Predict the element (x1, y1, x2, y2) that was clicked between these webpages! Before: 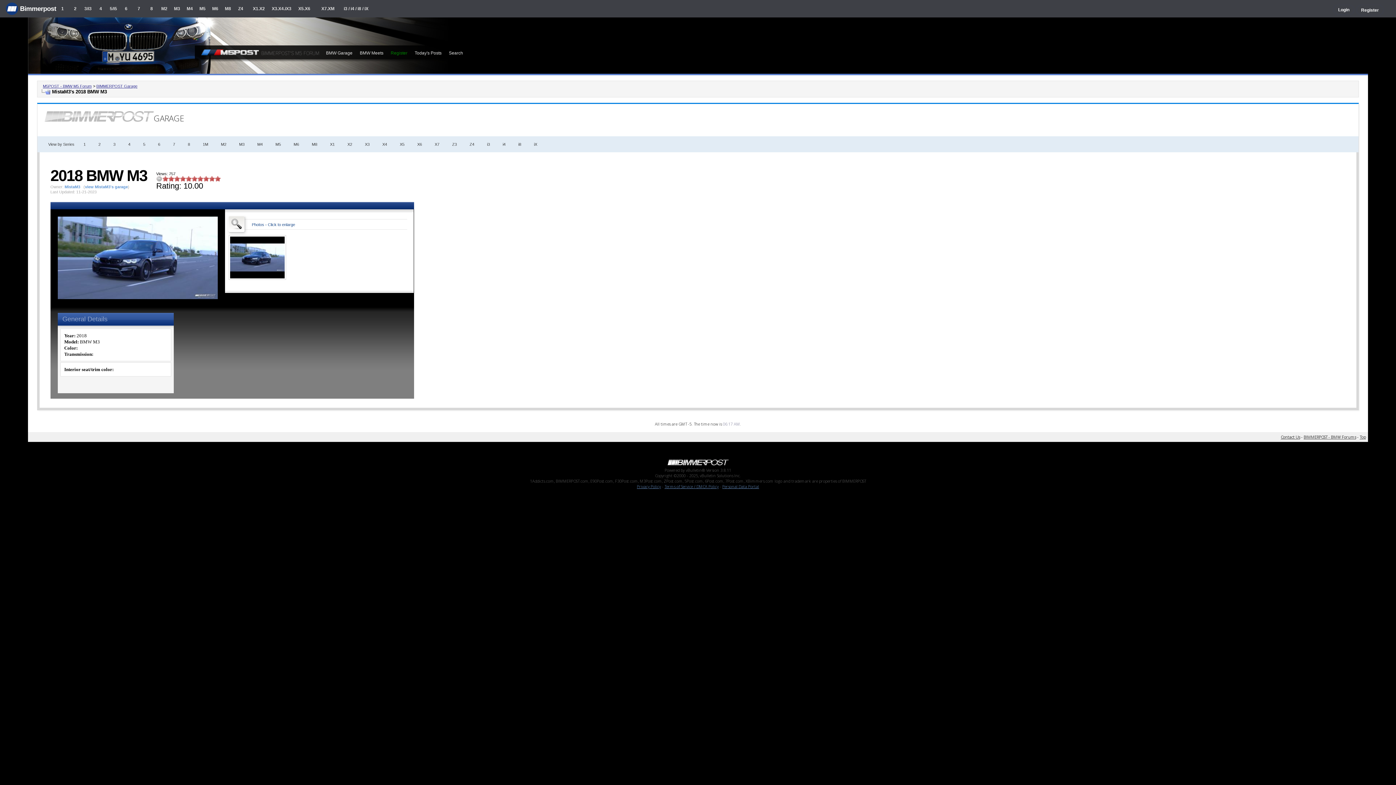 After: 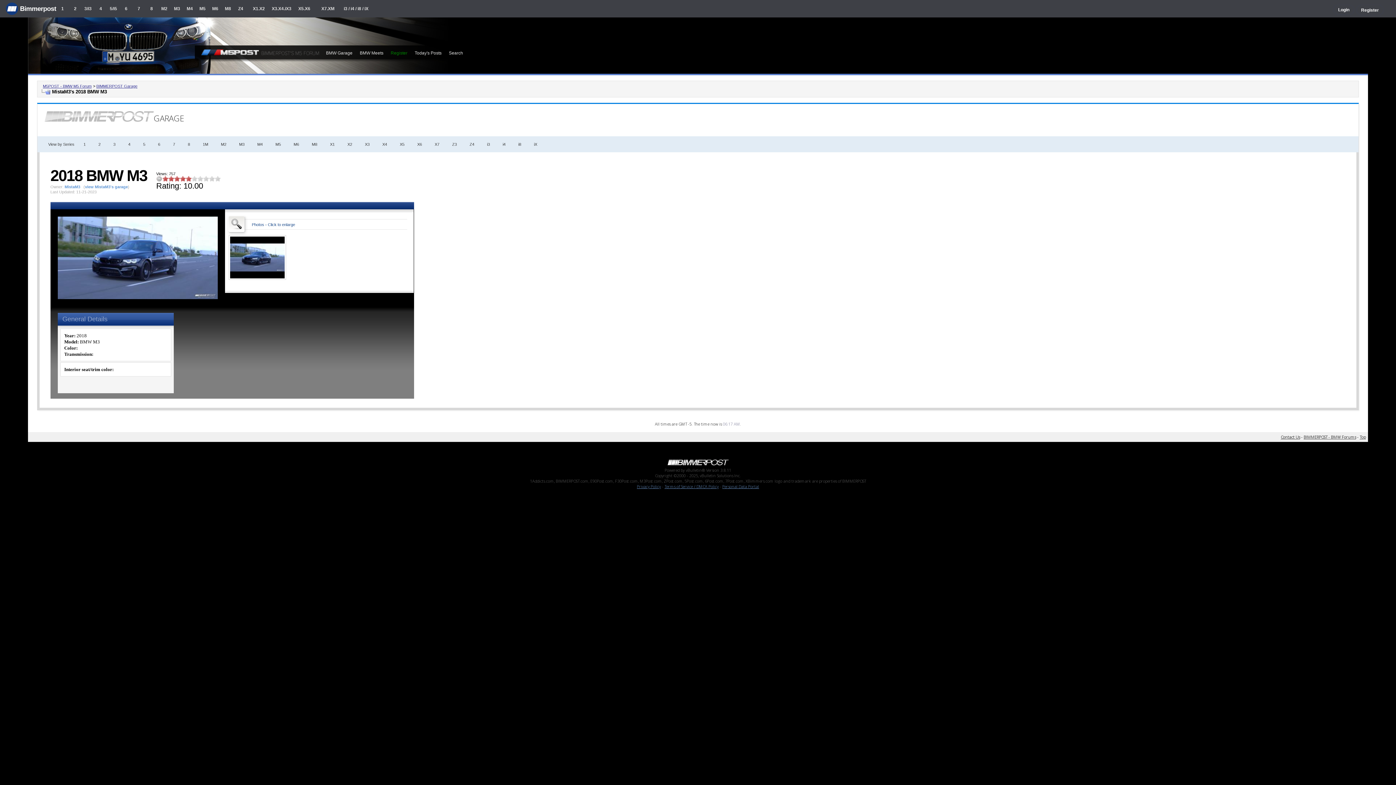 Action: bbox: (185, 176, 191, 181) label: 5